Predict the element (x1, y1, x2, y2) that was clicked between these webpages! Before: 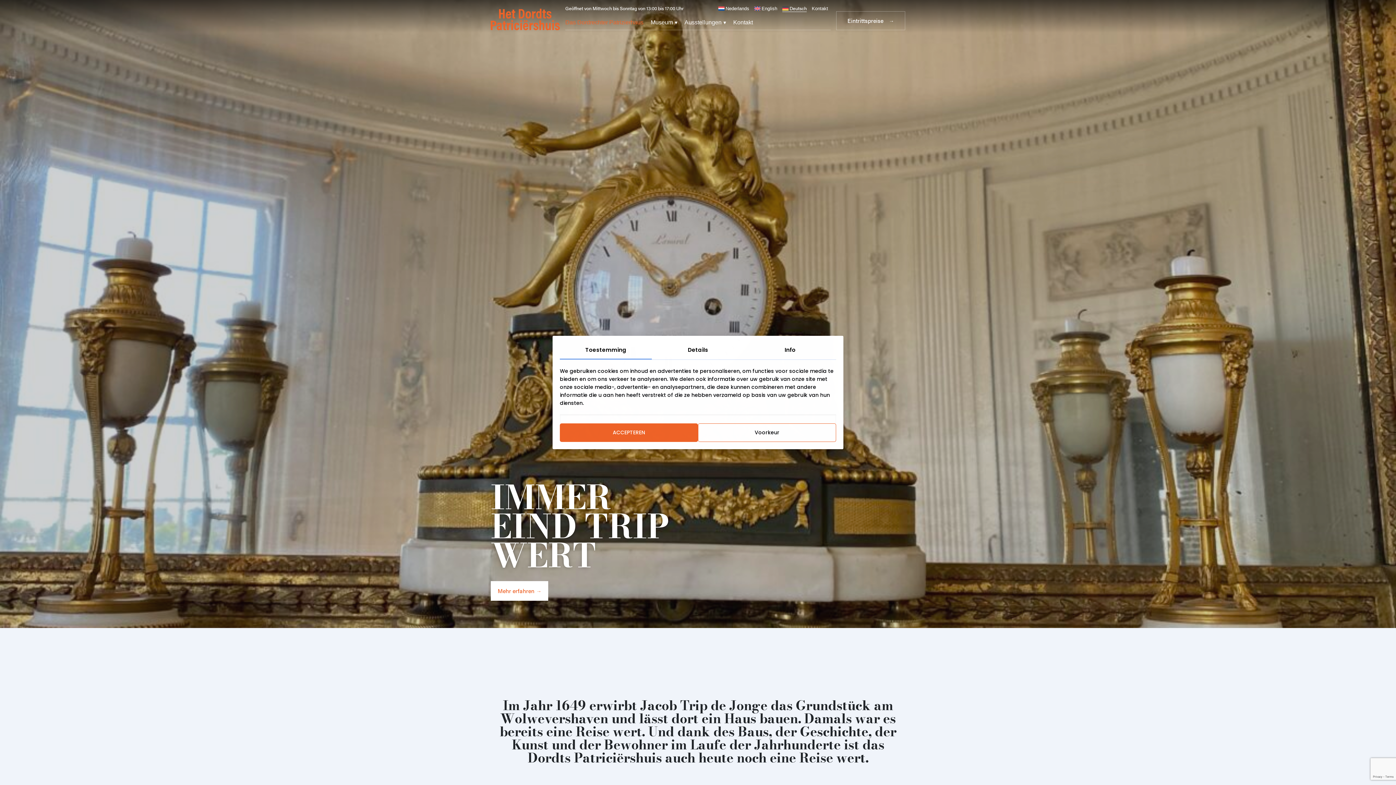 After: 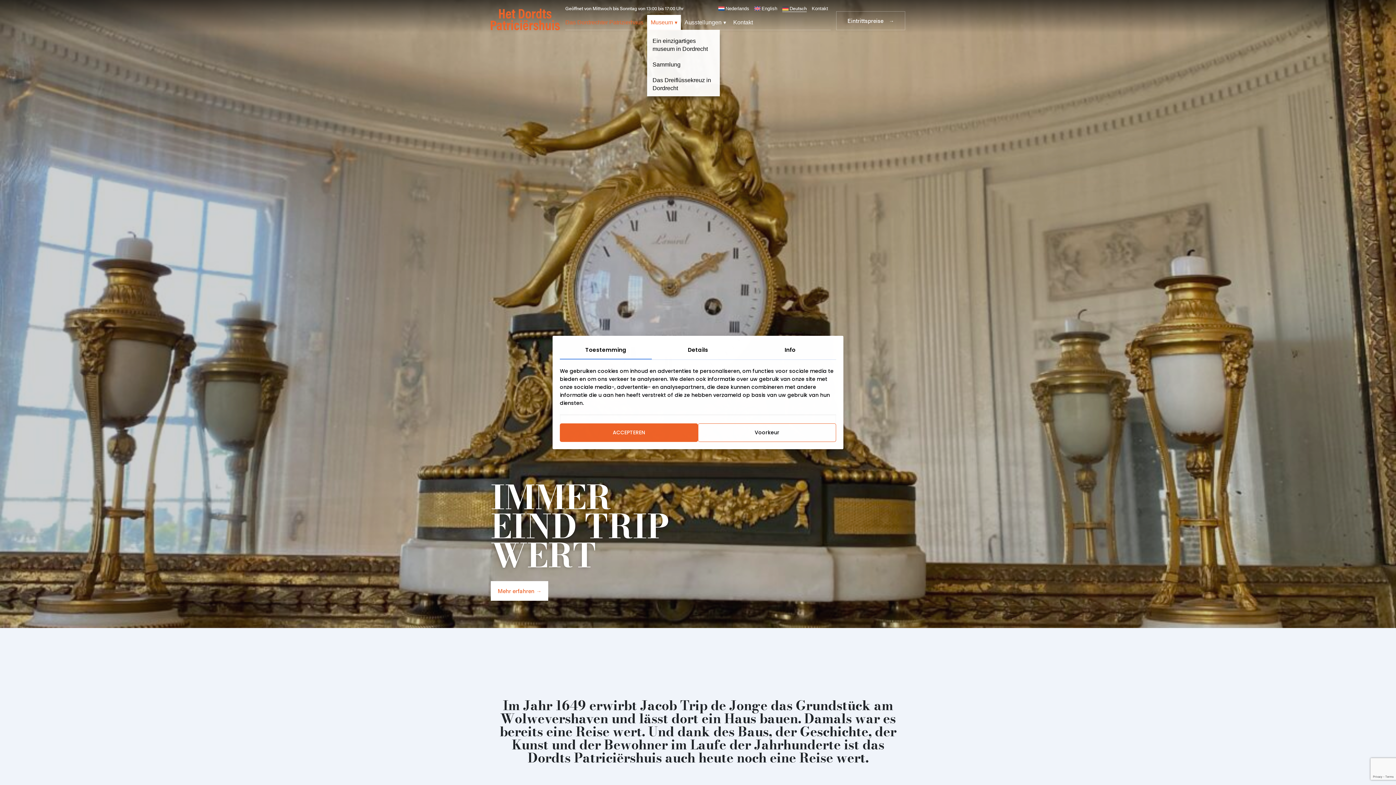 Action: bbox: (647, 14, 681, 30) label: Museum